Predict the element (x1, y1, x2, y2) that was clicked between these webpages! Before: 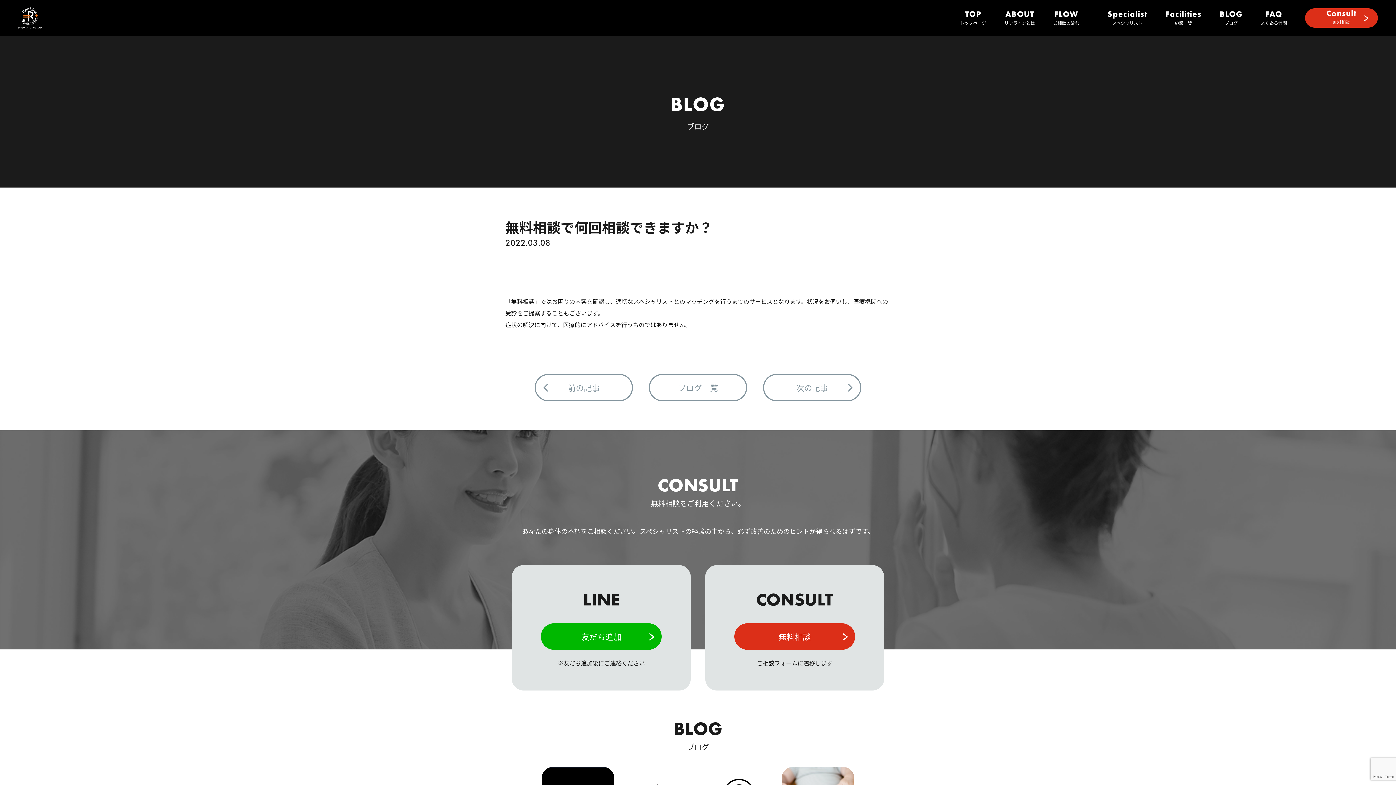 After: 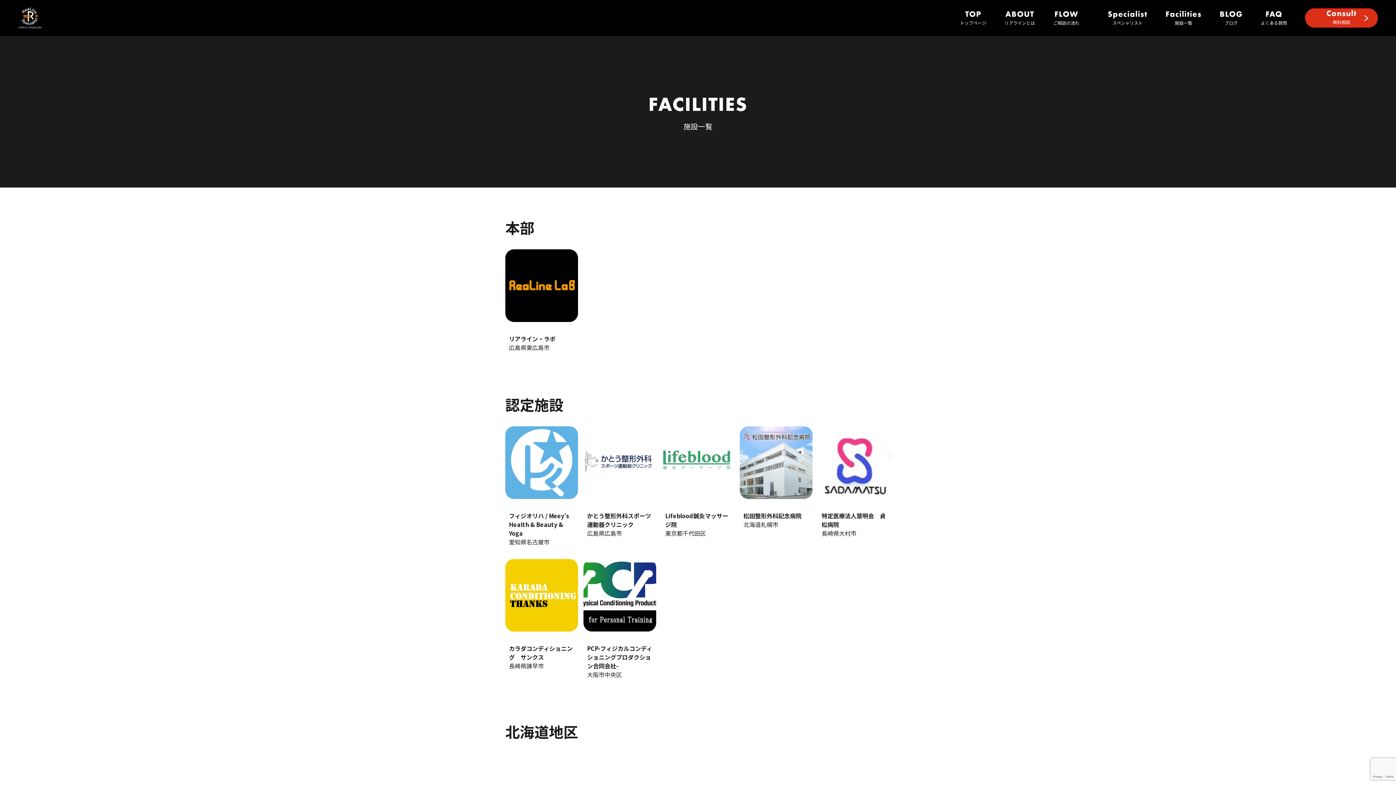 Action: bbox: (1165, 10, 1201, 25) label: Facilities
施設一覧